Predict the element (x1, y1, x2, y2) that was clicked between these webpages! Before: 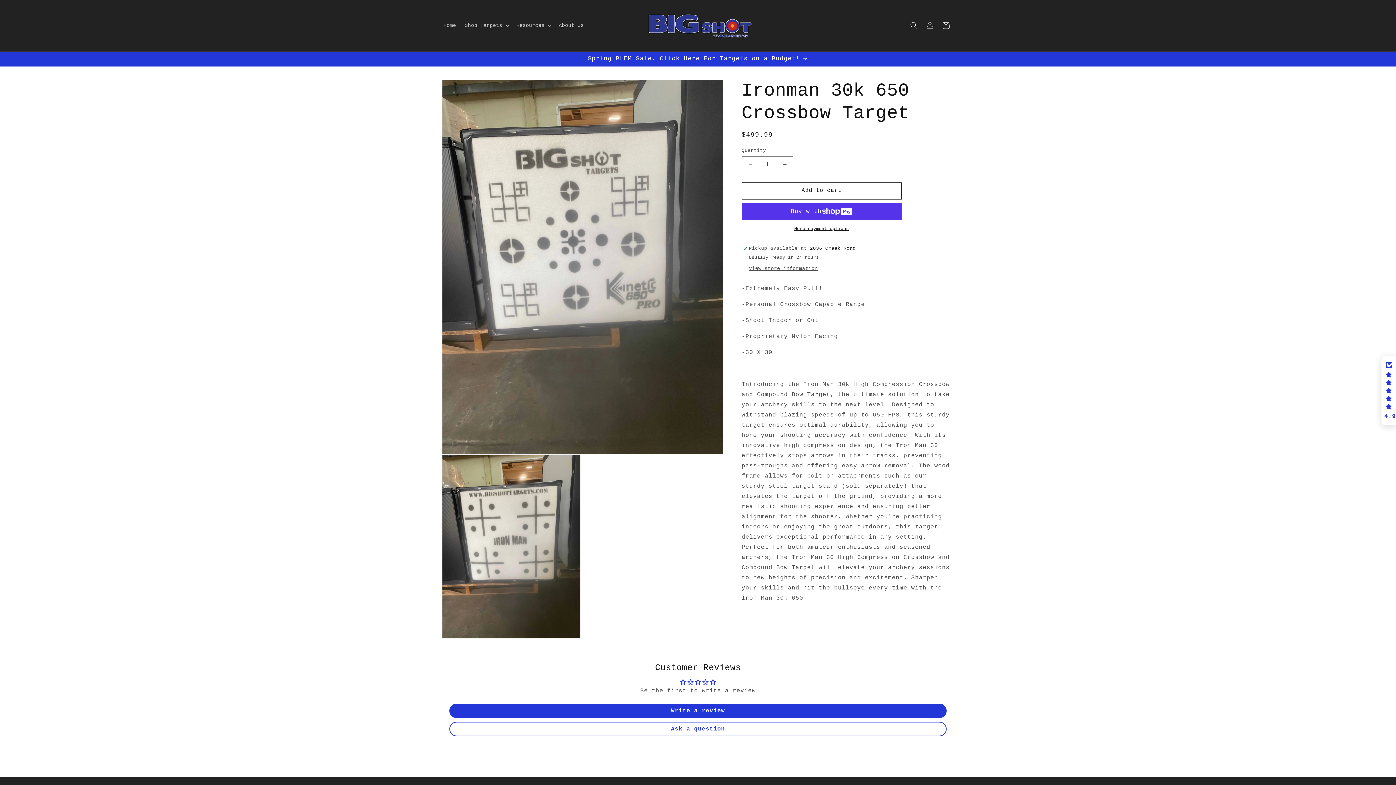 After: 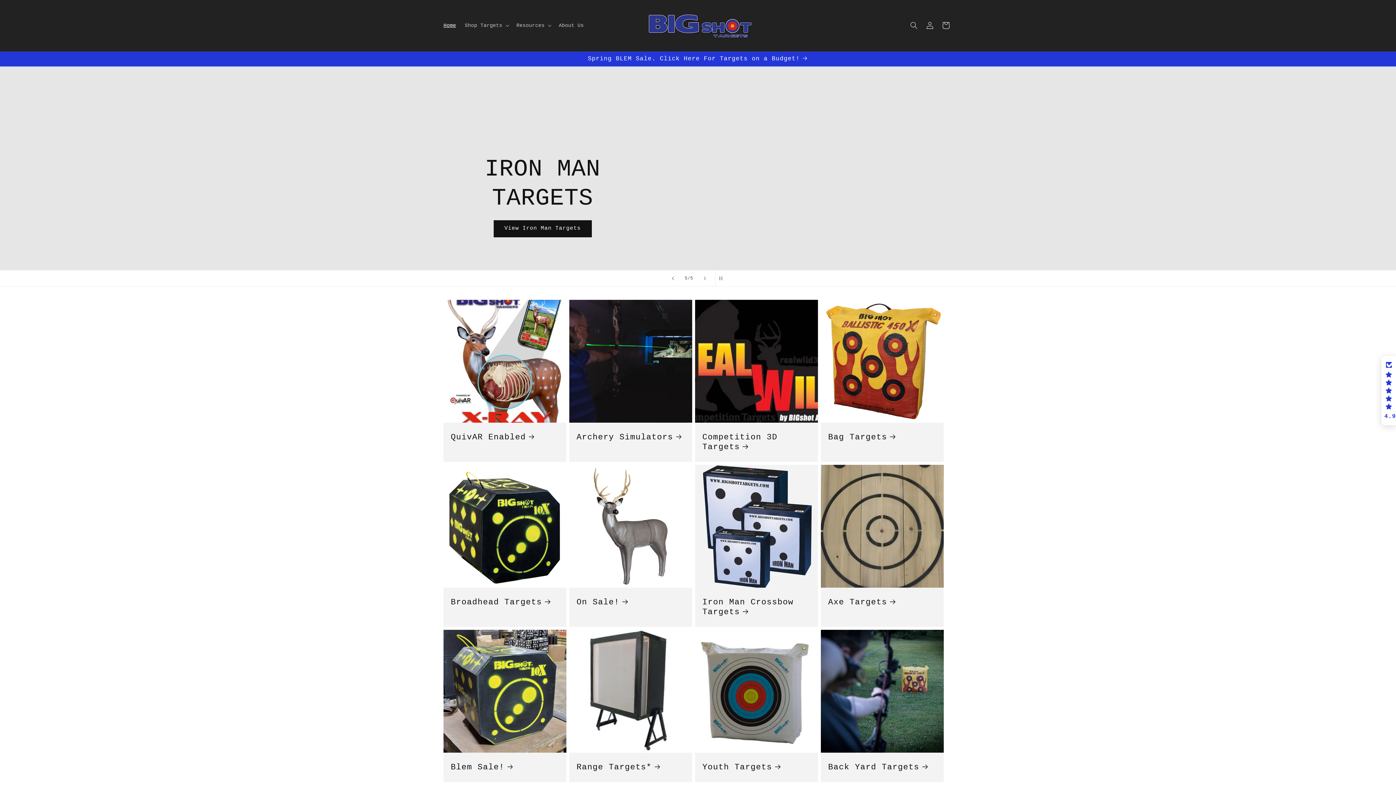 Action: label: Home bbox: (443, 766, 456, 777)